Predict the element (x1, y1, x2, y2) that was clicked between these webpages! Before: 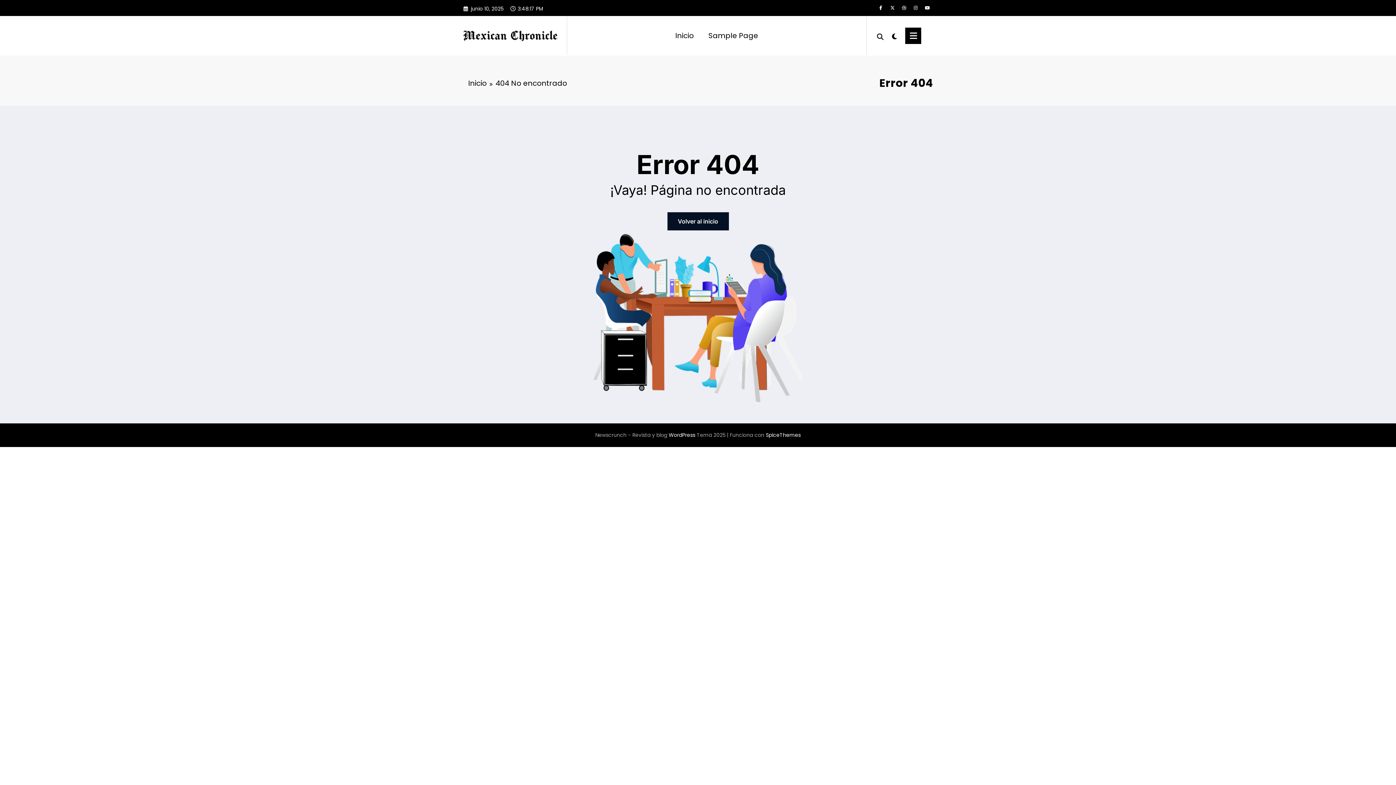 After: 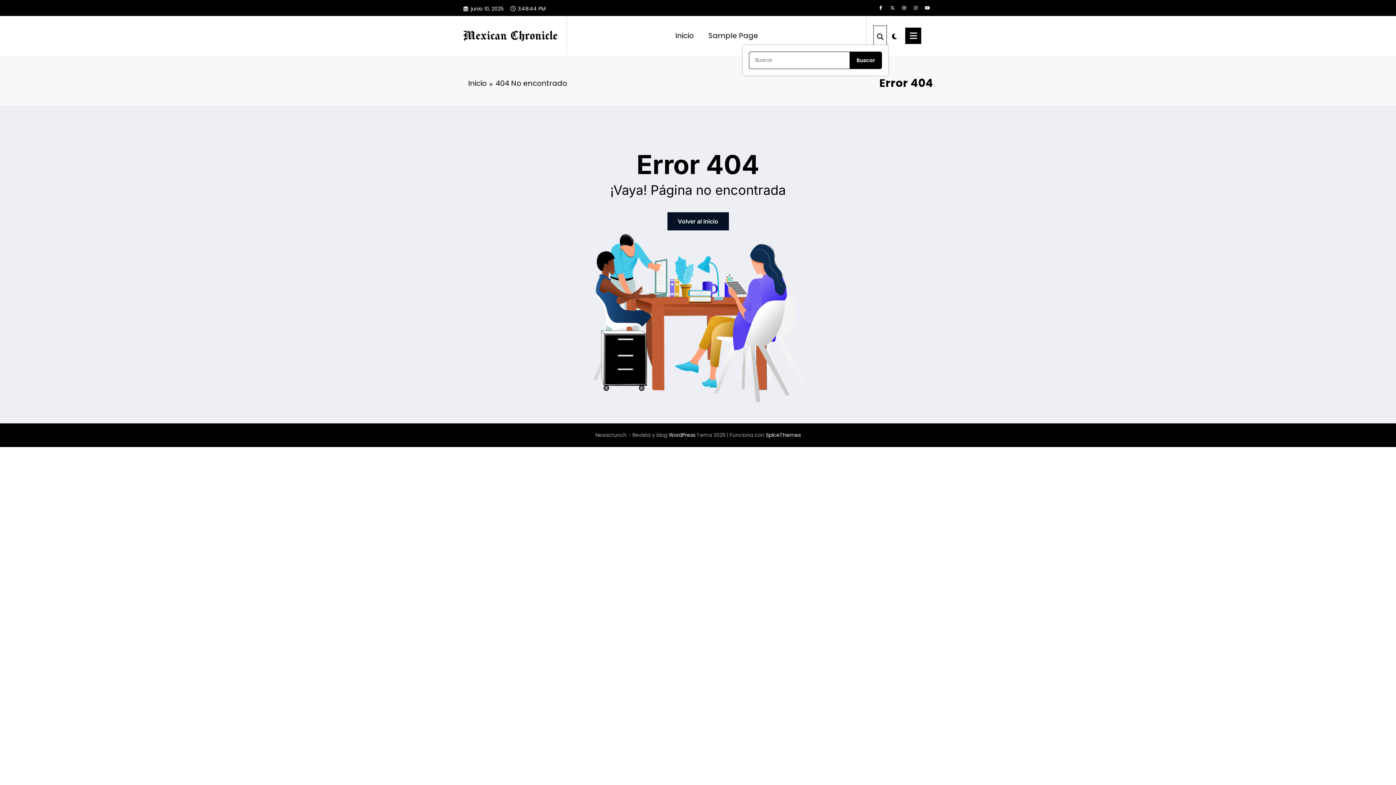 Action: bbox: (874, 26, 886, 45)